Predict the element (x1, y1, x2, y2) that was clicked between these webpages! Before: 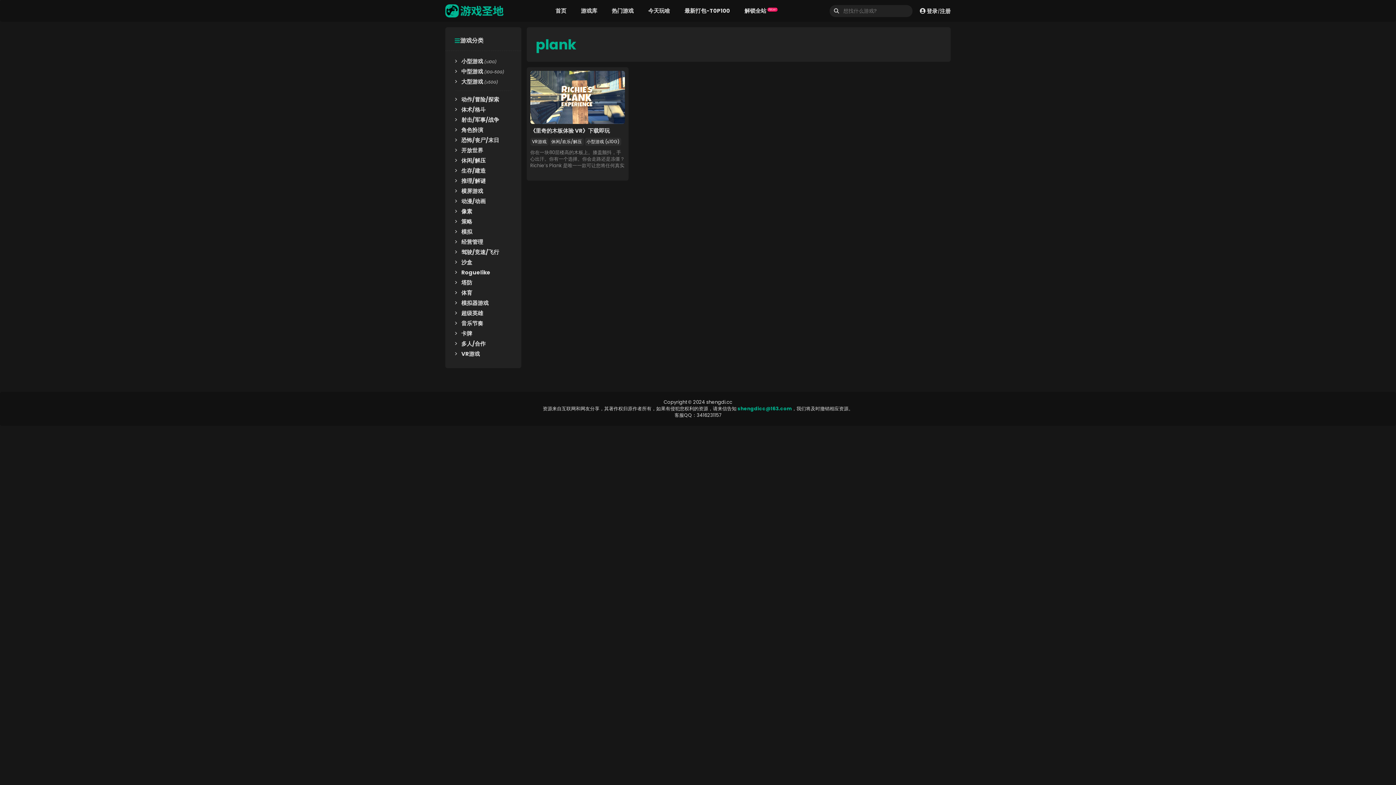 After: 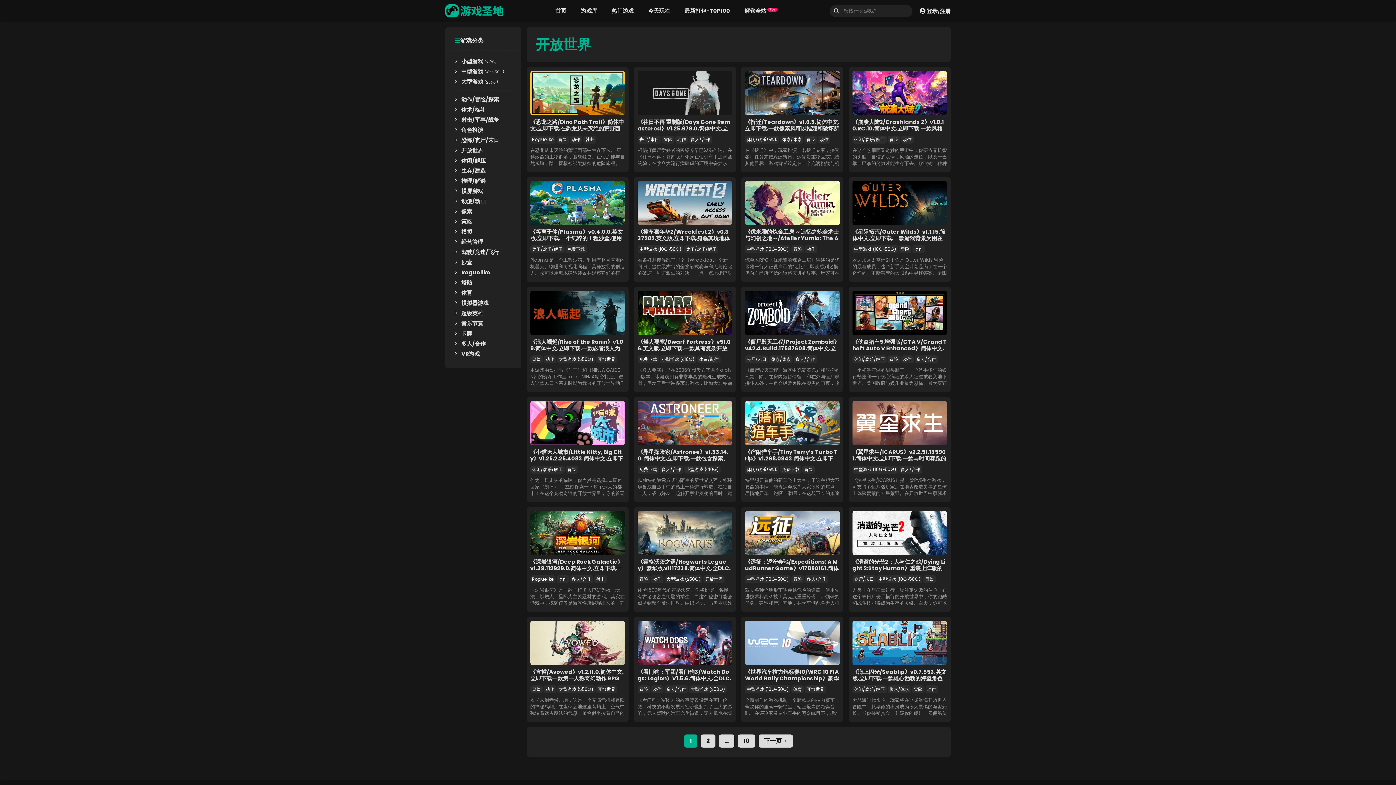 Action: label: 开放世界 bbox: (461, 146, 511, 154)